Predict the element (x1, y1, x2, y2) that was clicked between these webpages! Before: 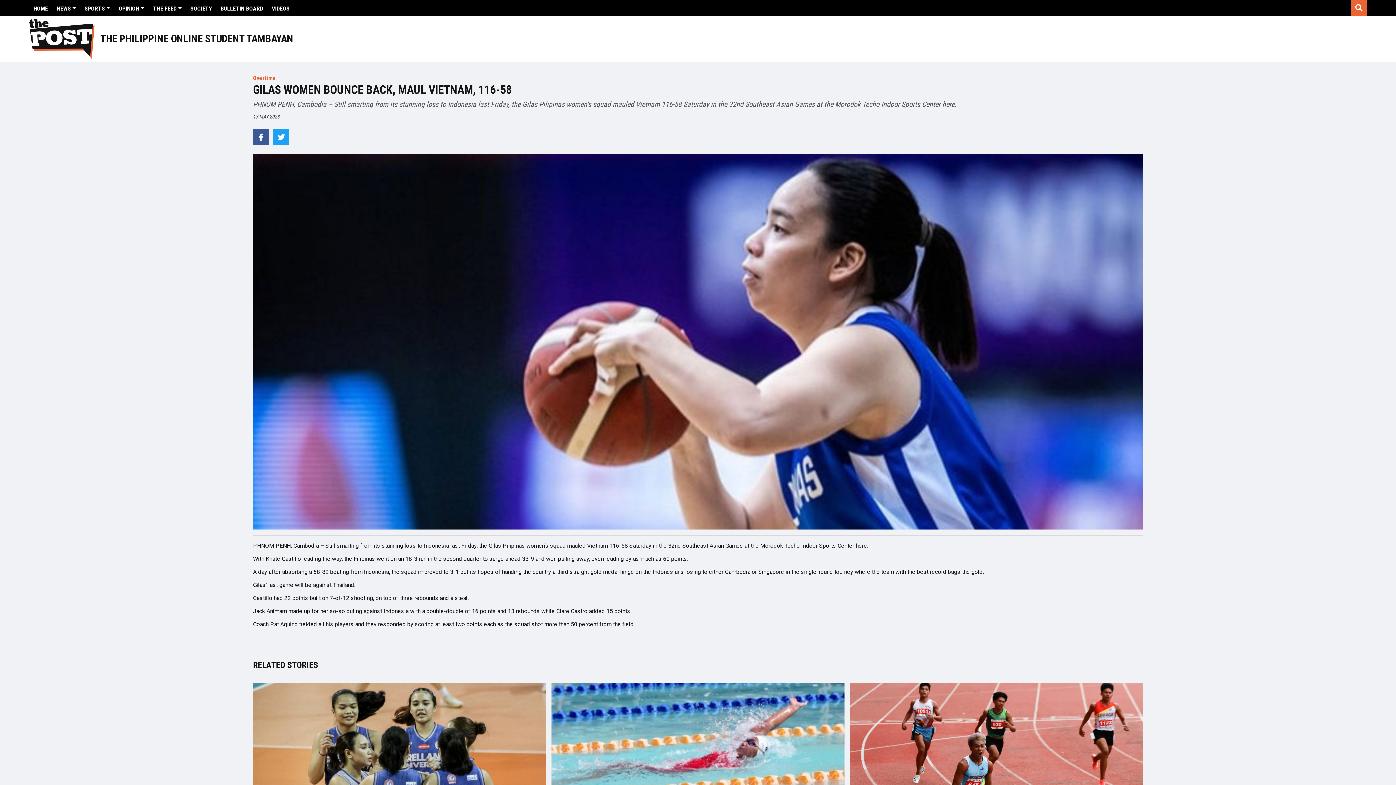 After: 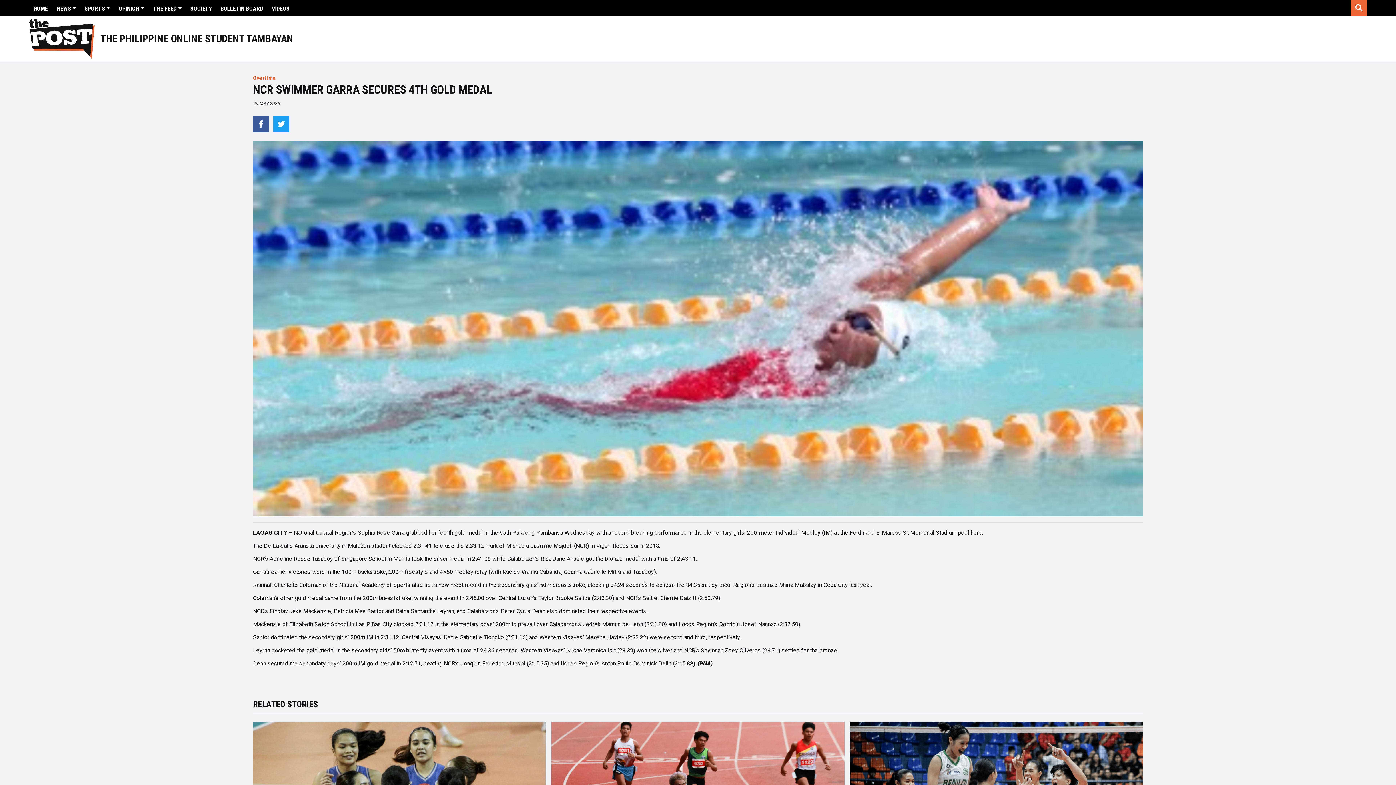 Action: bbox: (551, 683, 844, 806)